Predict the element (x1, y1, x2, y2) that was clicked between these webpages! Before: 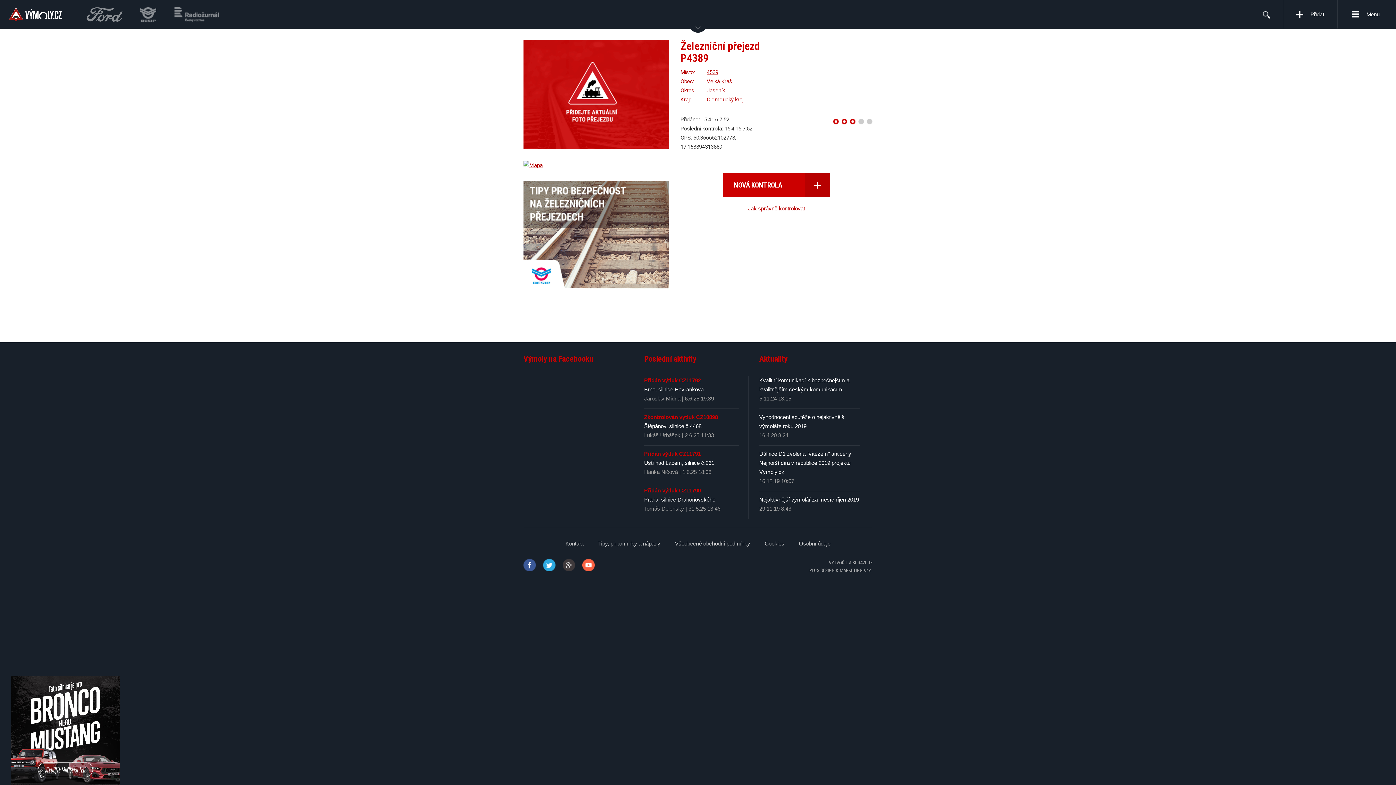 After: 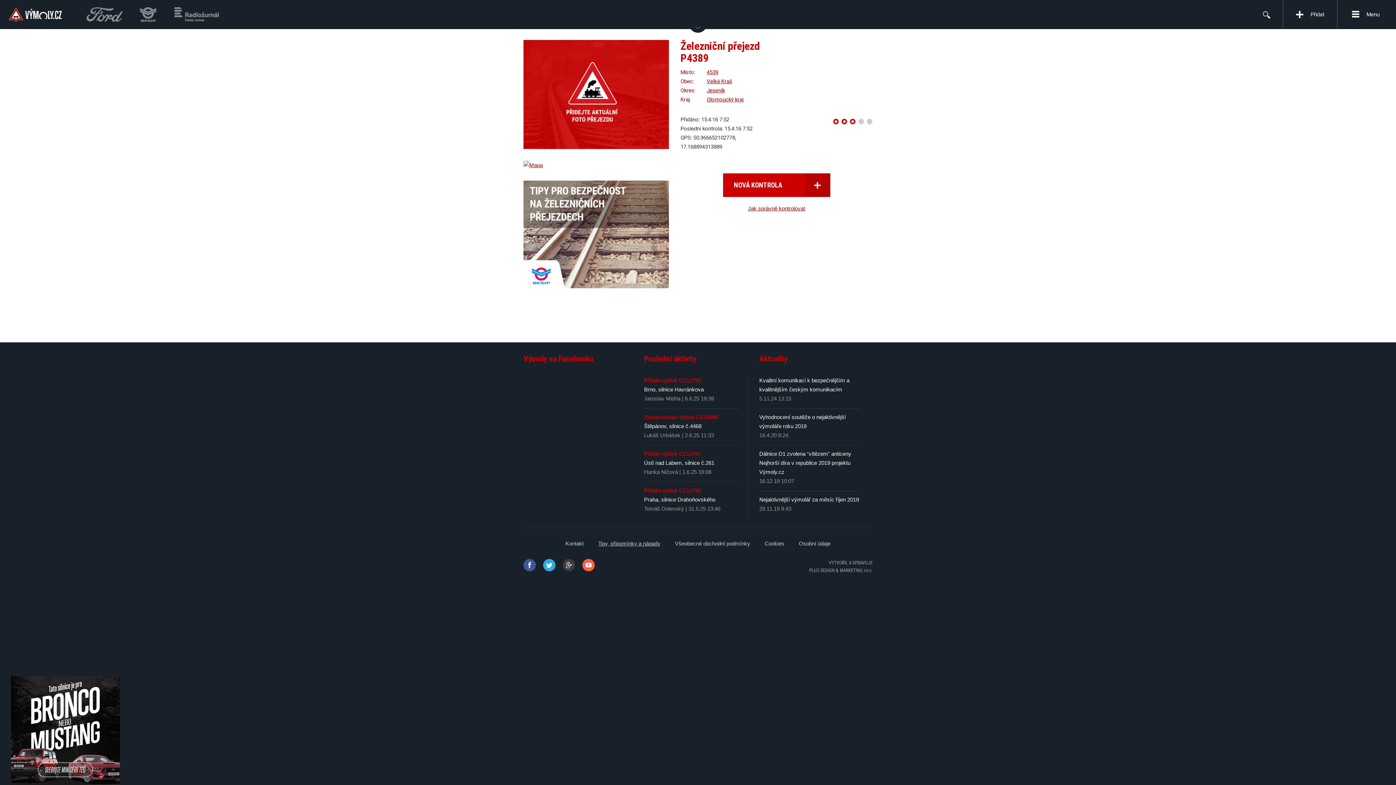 Action: bbox: (598, 539, 660, 548) label: Tipy, připomínky a nápady